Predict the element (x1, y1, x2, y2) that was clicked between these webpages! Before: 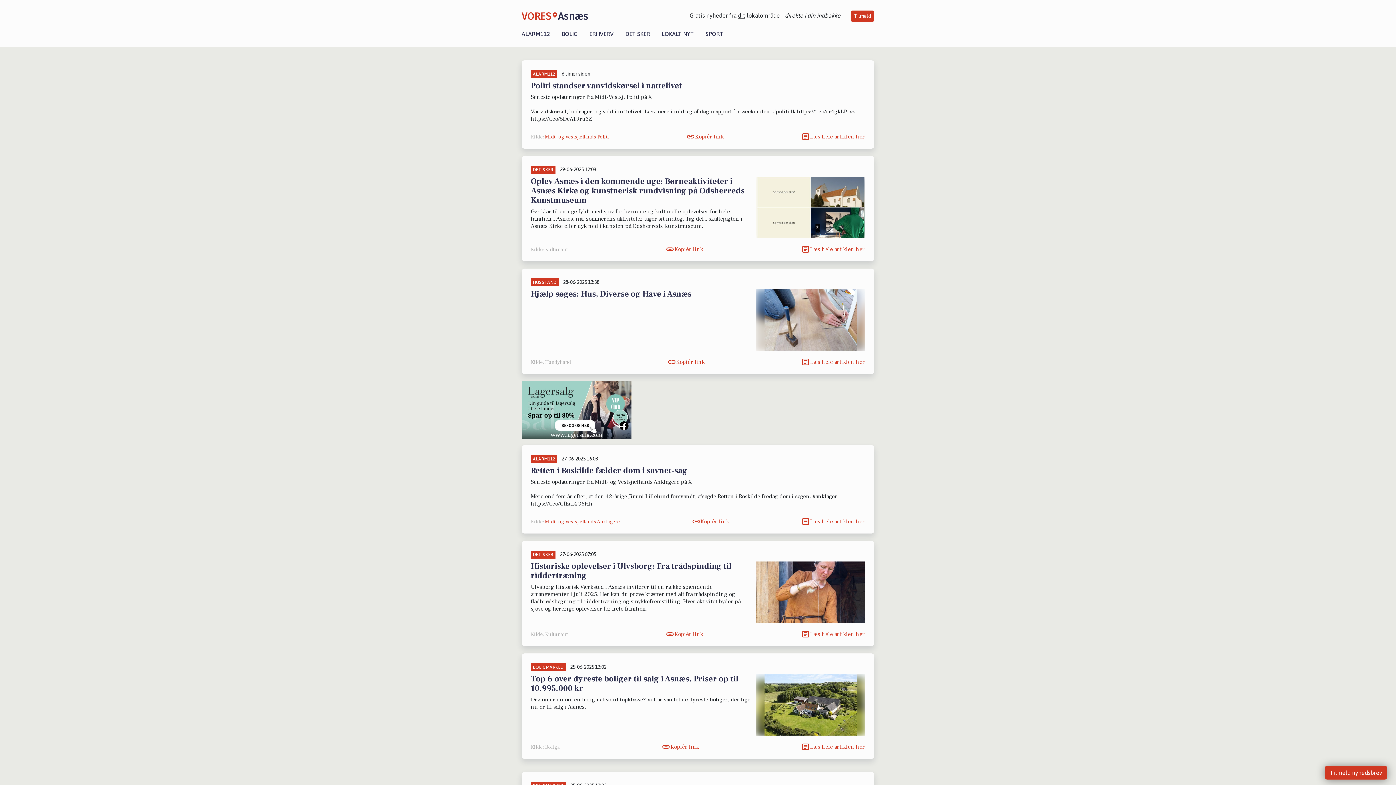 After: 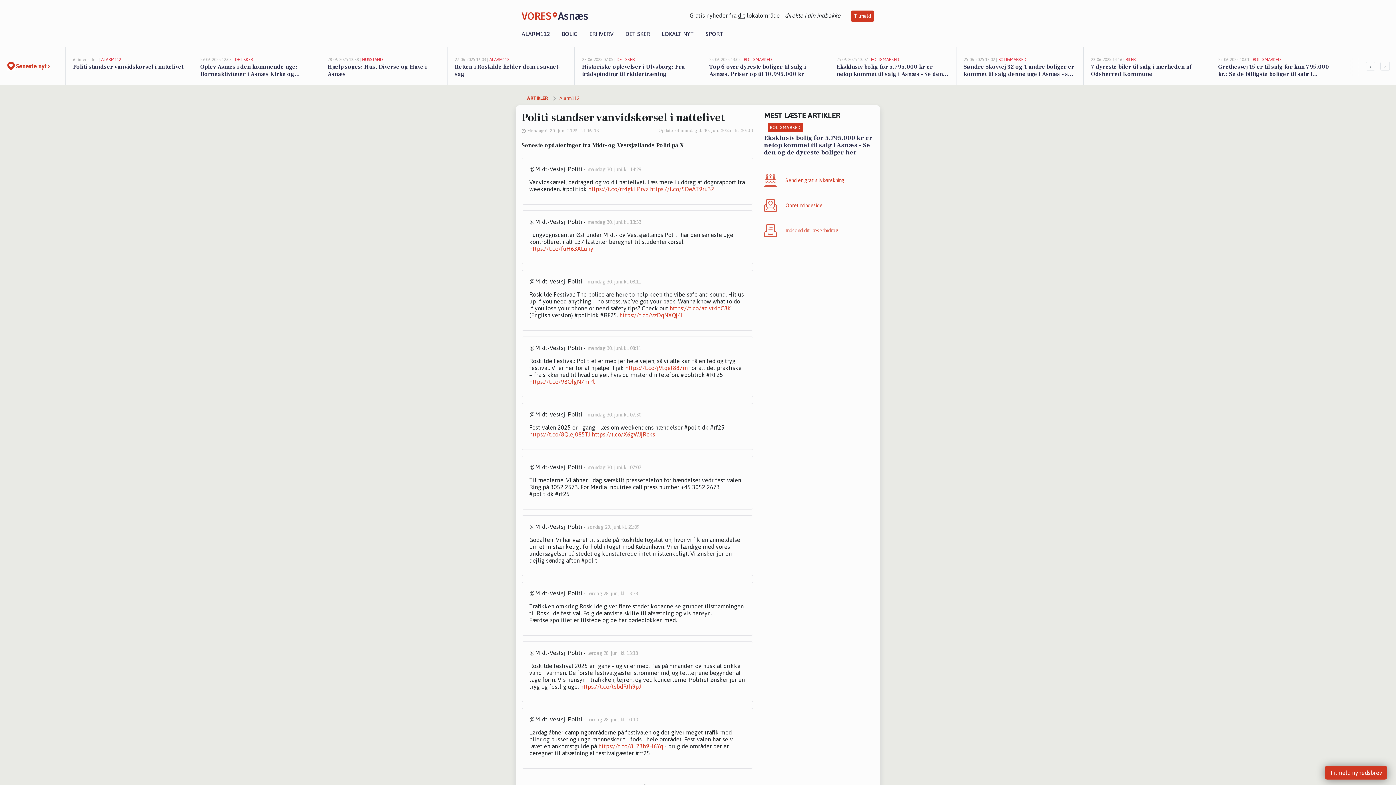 Action: label: Læs hele artiklen her bbox: (801, 128, 865, 145)